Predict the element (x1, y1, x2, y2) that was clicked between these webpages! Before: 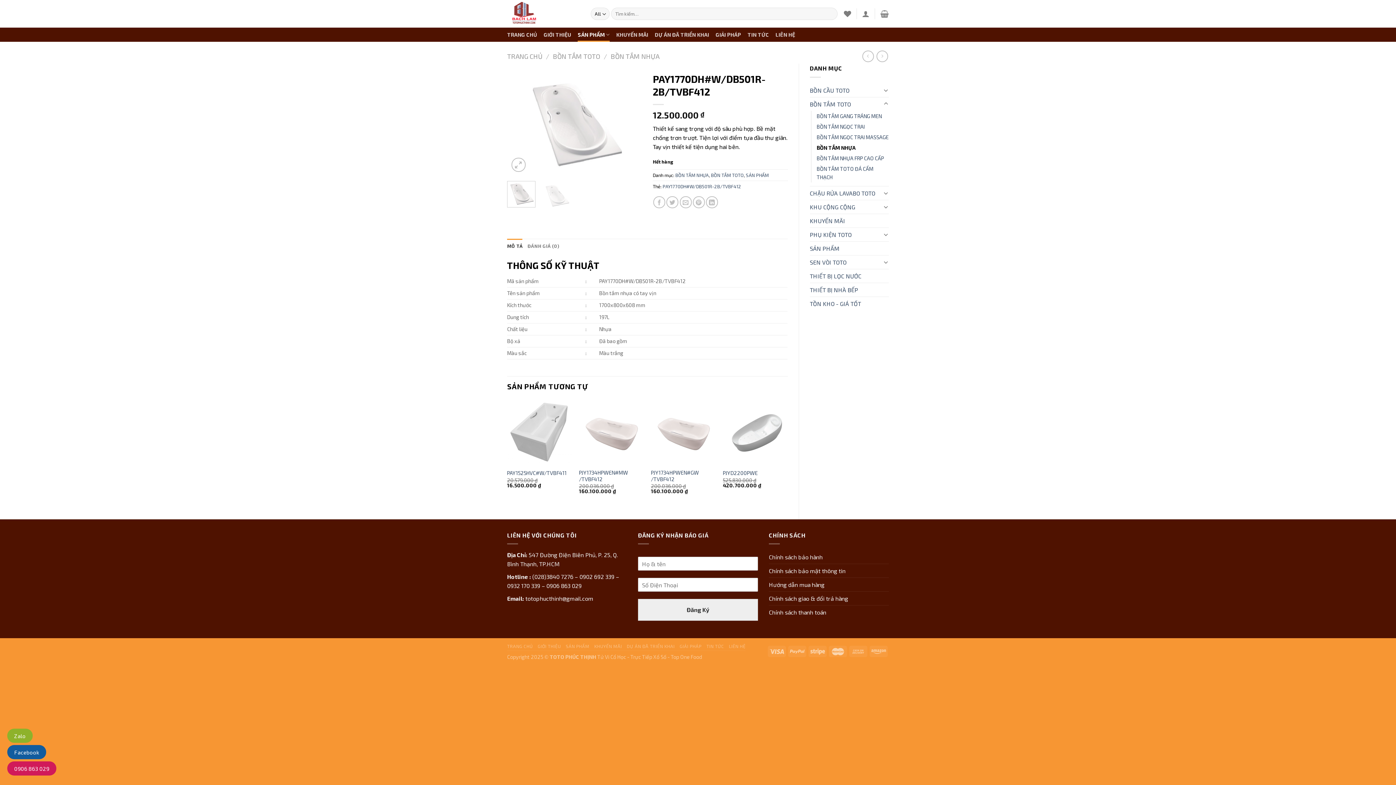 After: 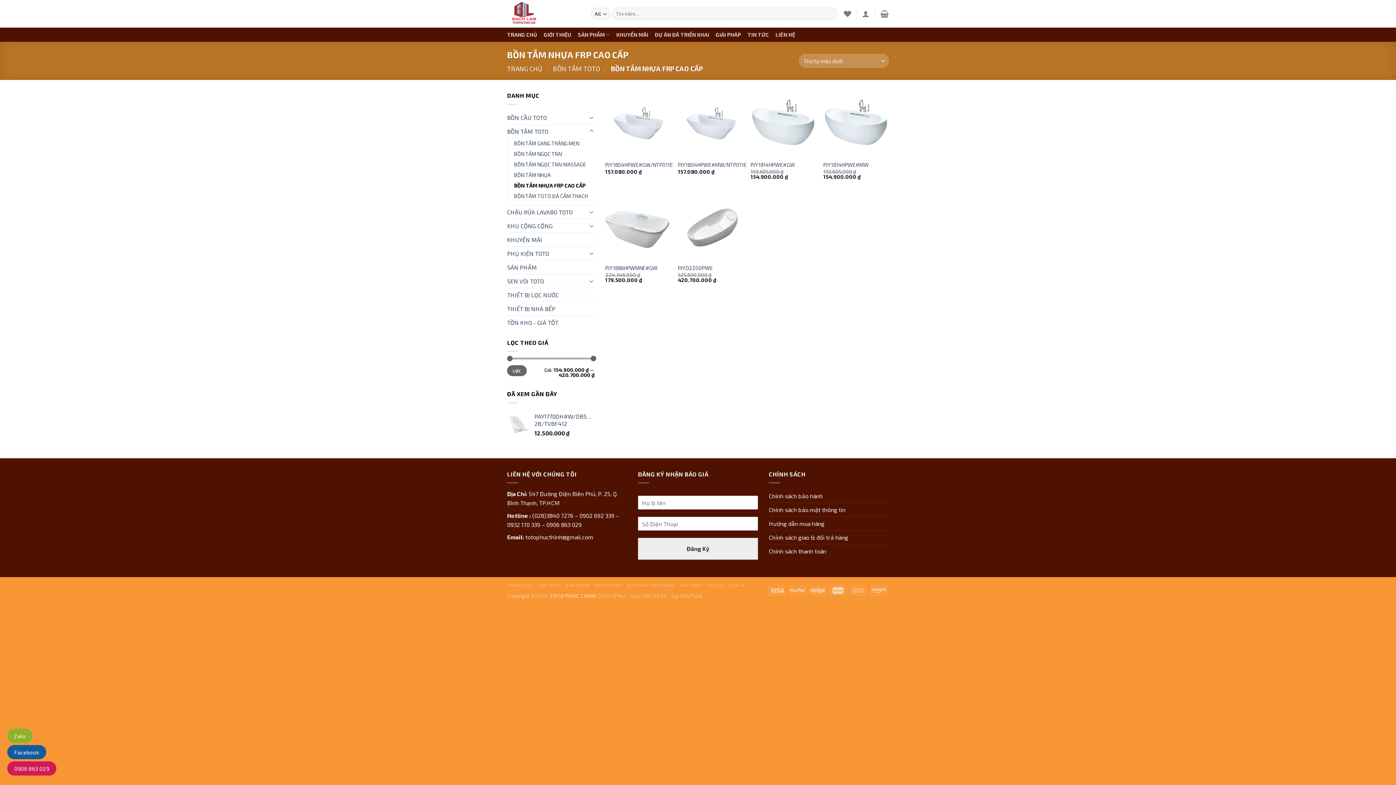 Action: bbox: (816, 152, 884, 163) label: BỒN TẮM NHỰA FRP CAO CẤP